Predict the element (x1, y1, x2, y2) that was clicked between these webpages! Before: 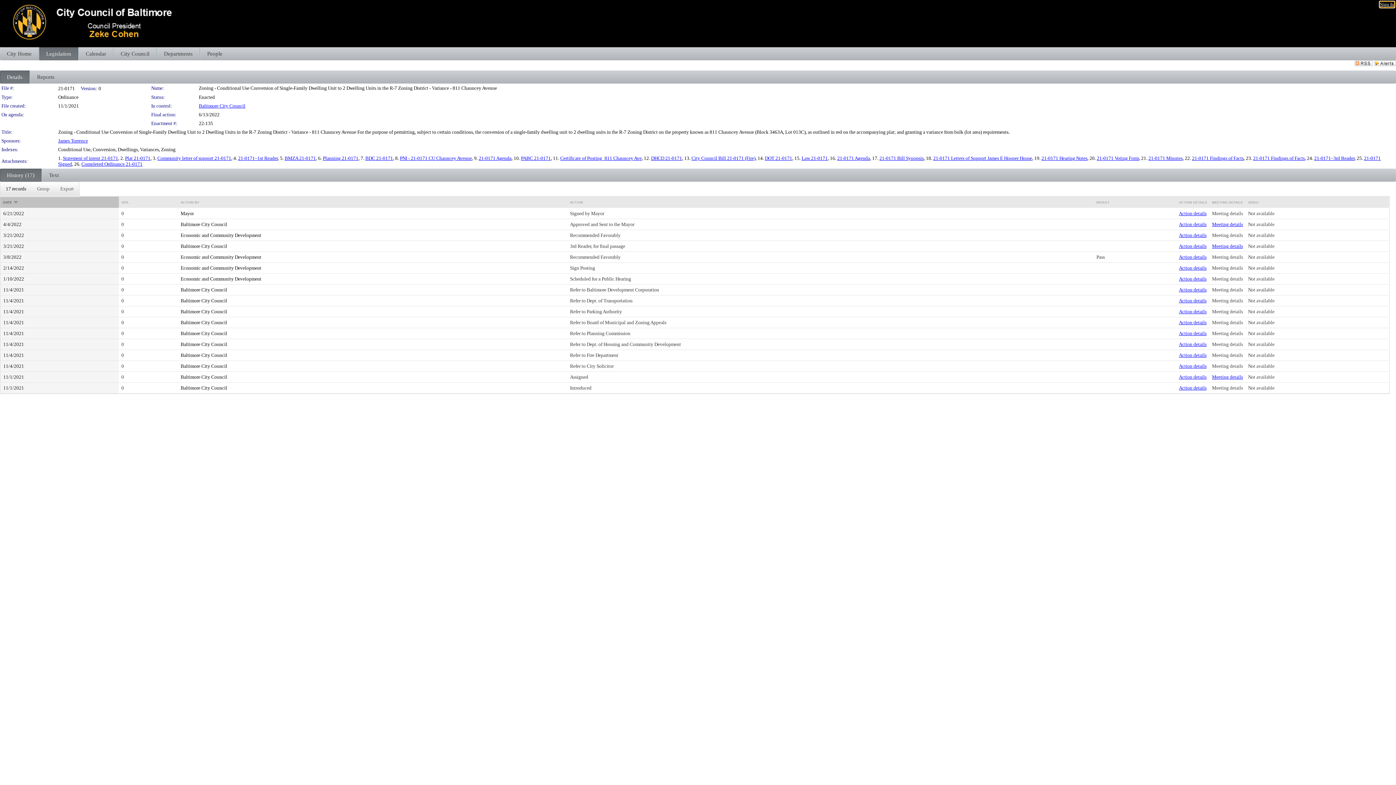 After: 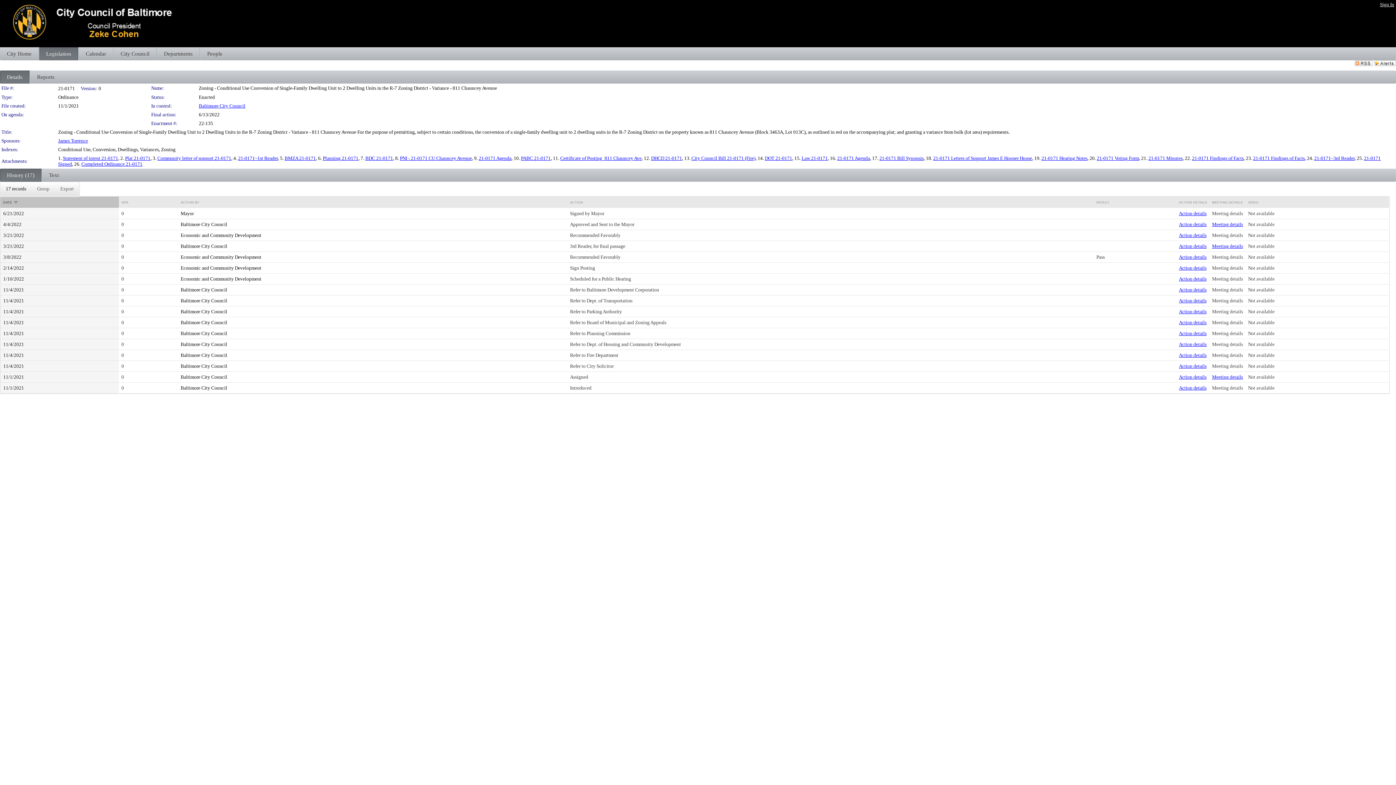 Action: label: 21-0171 Findings of Facts bbox: (1192, 155, 1244, 161)